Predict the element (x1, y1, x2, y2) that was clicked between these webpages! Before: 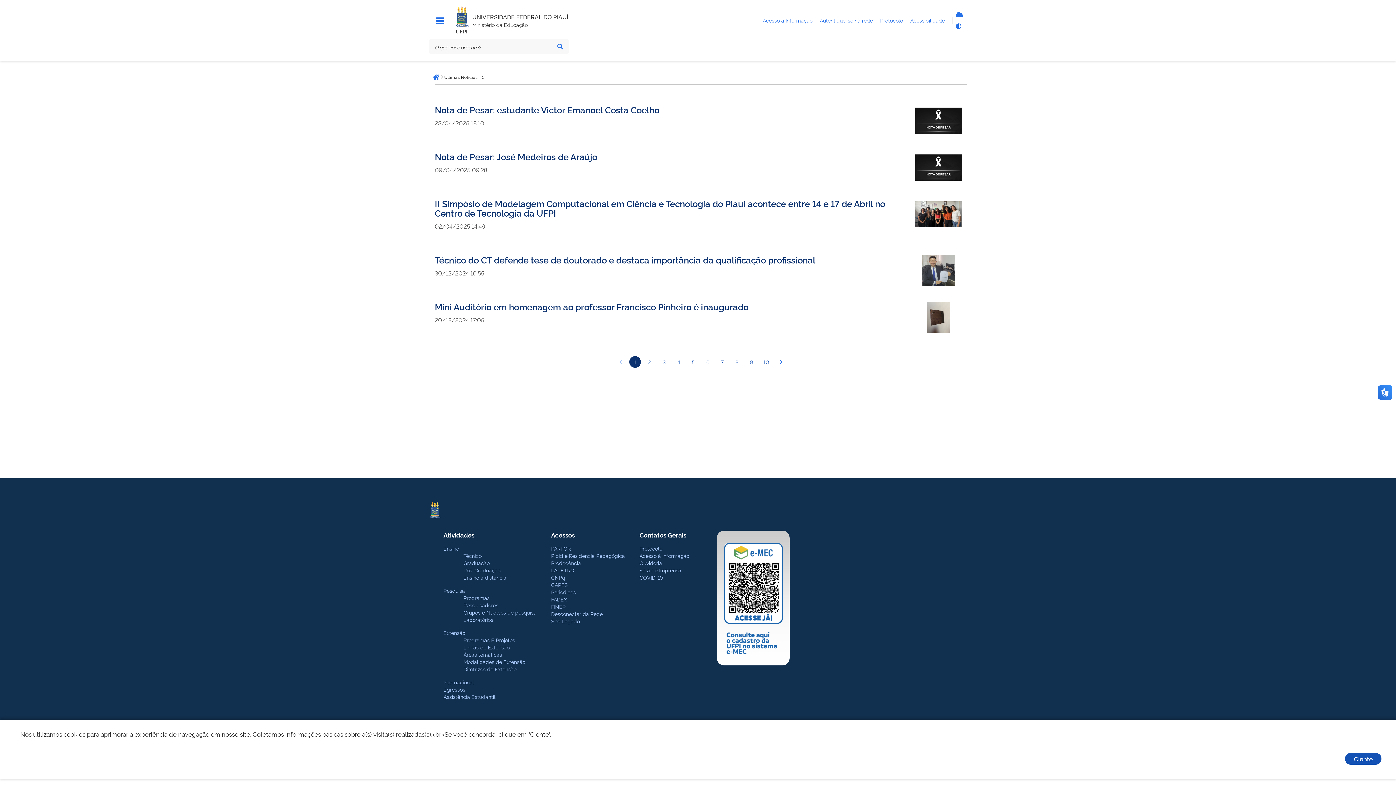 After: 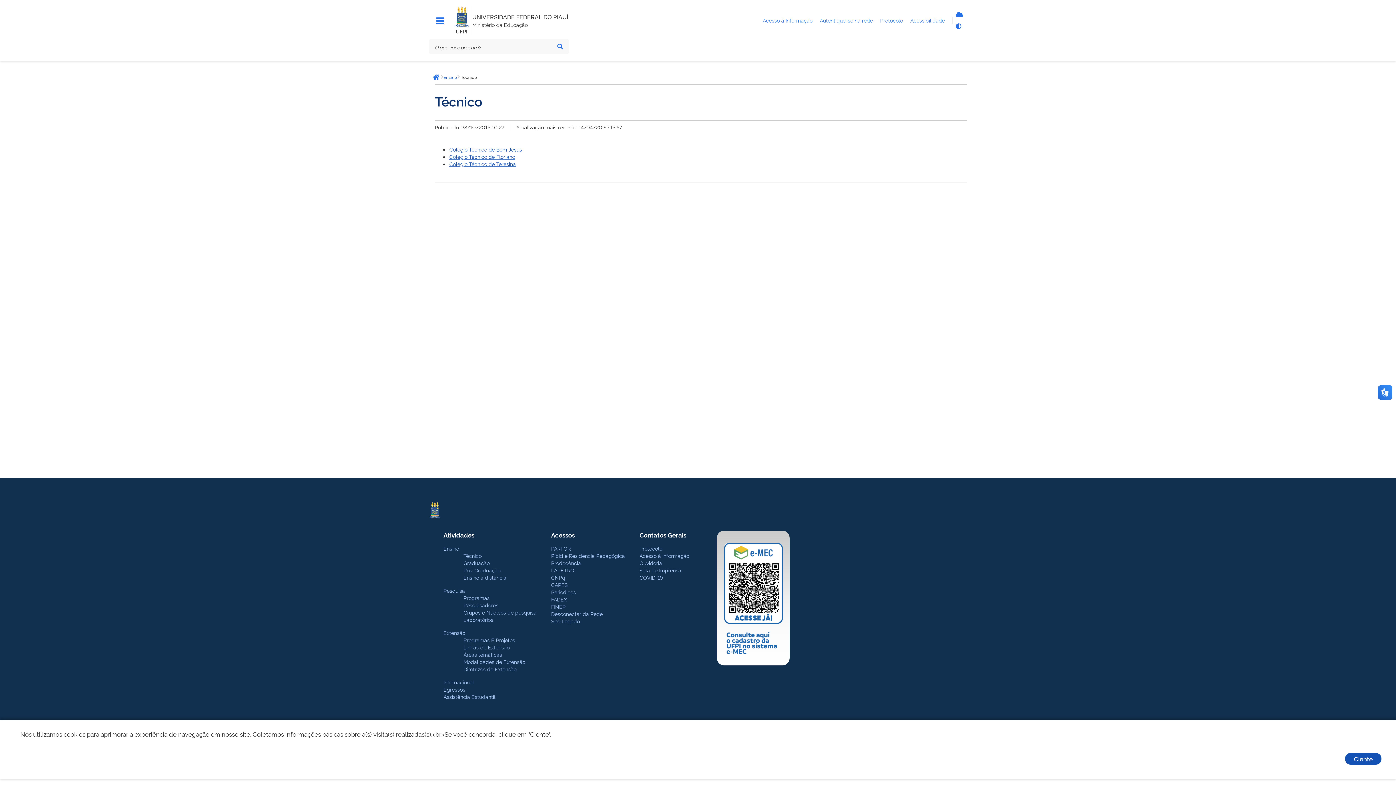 Action: label: Técnico bbox: (463, 552, 481, 559)